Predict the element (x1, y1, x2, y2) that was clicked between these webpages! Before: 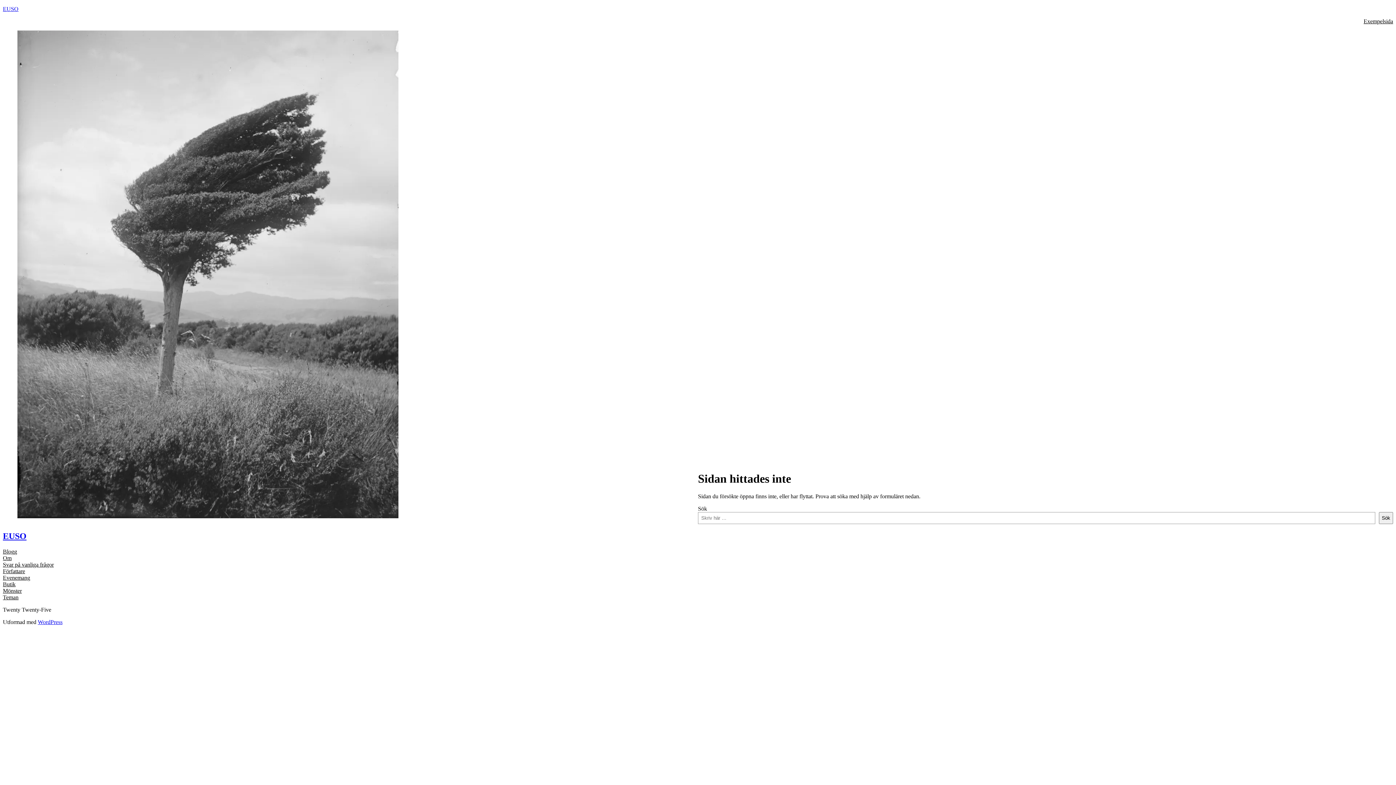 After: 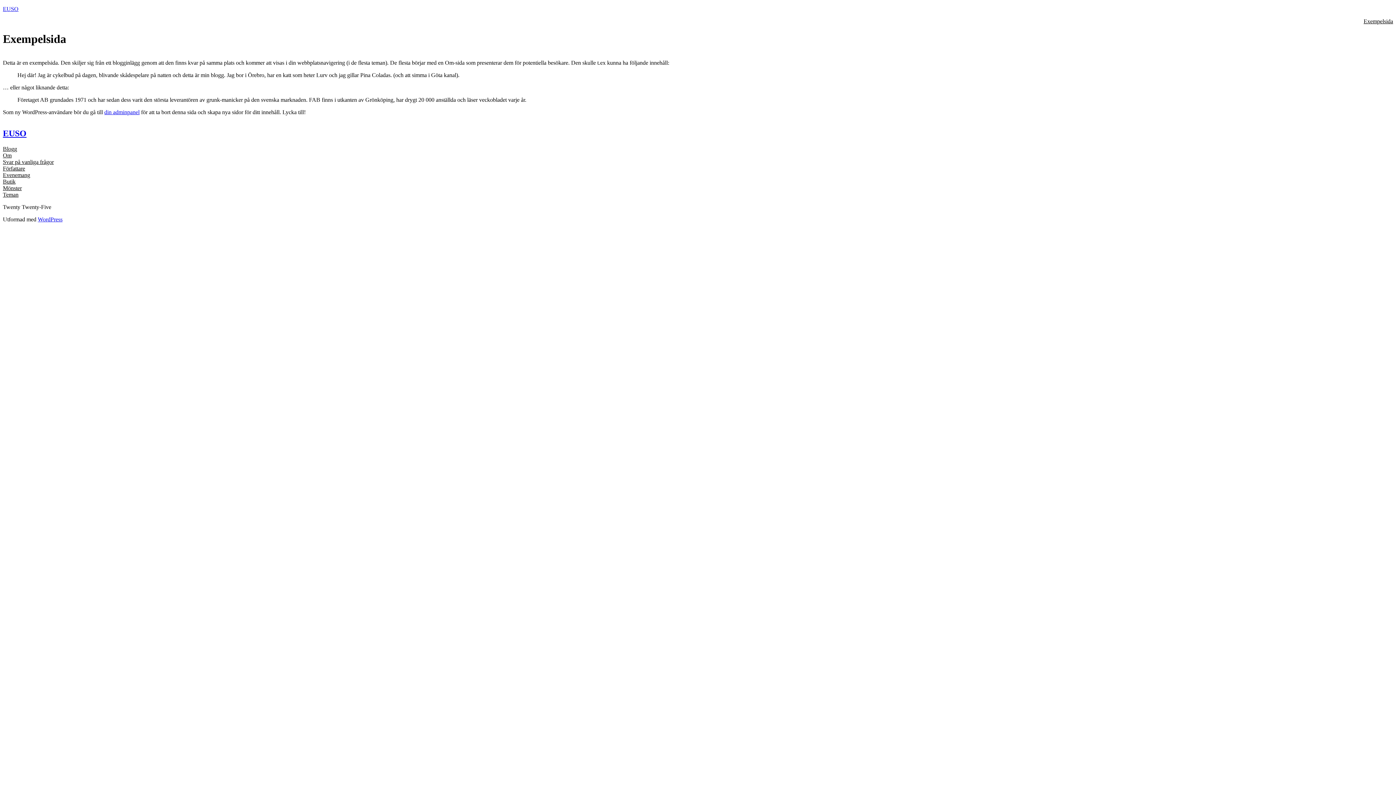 Action: bbox: (1364, 18, 1393, 24) label: Exempelsida